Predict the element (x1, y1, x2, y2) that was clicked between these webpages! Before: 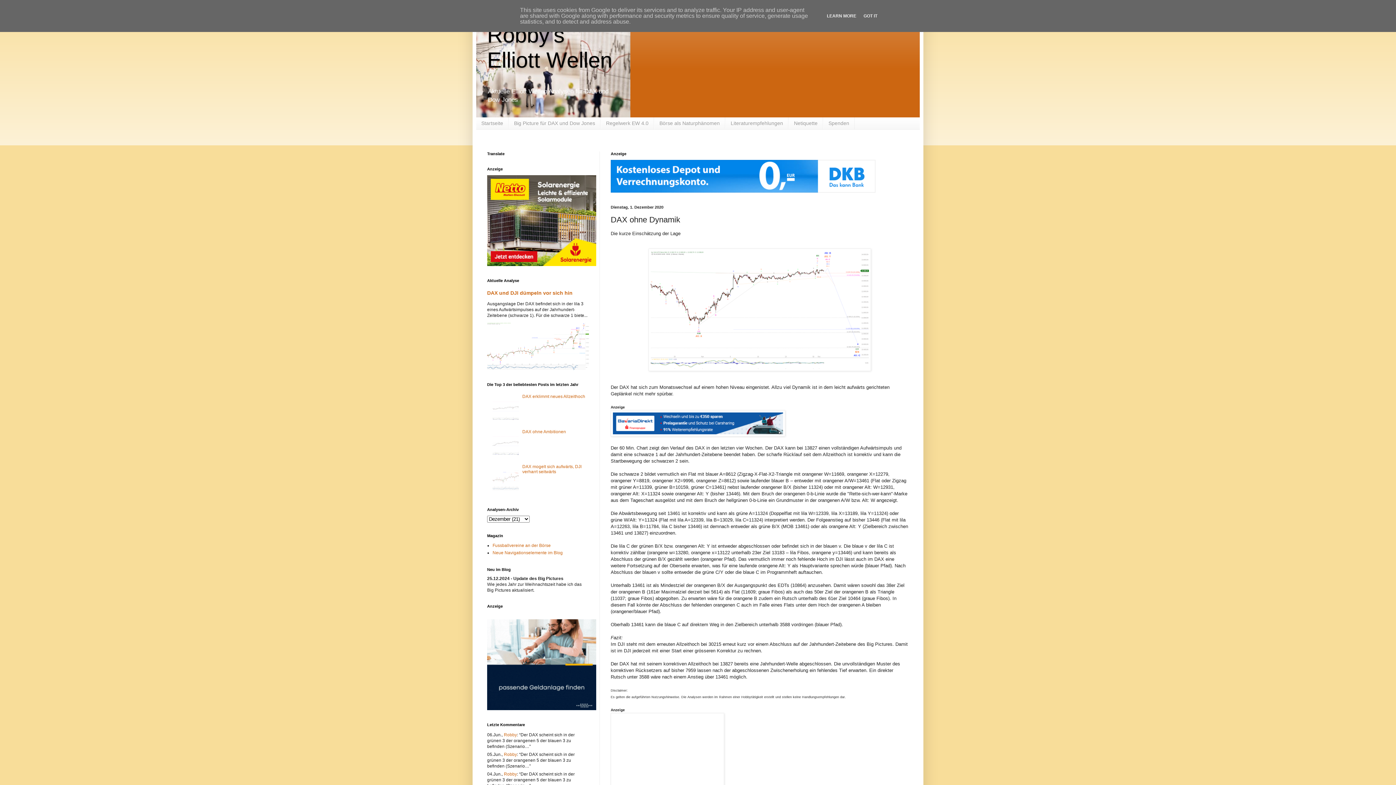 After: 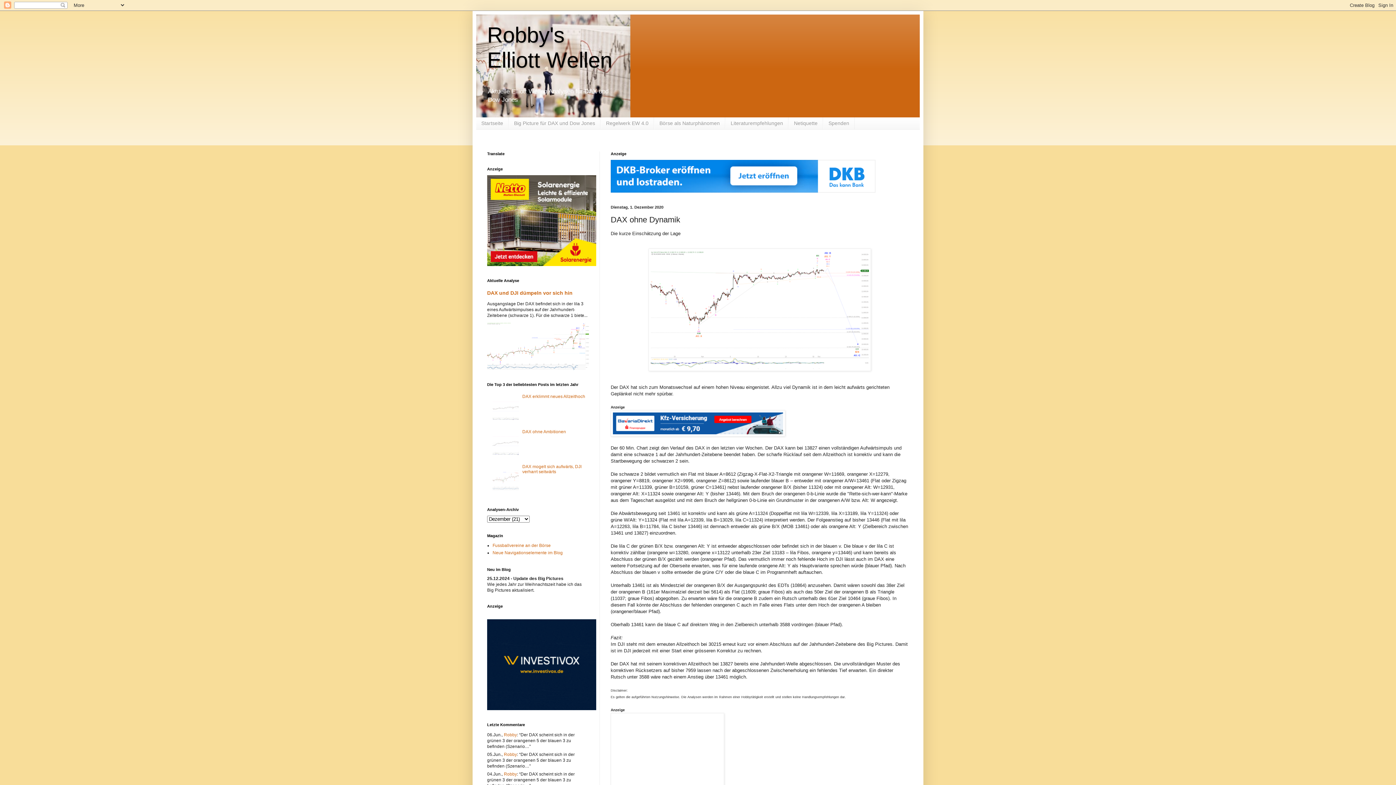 Action: label: GOT IT bbox: (861, 13, 879, 18)